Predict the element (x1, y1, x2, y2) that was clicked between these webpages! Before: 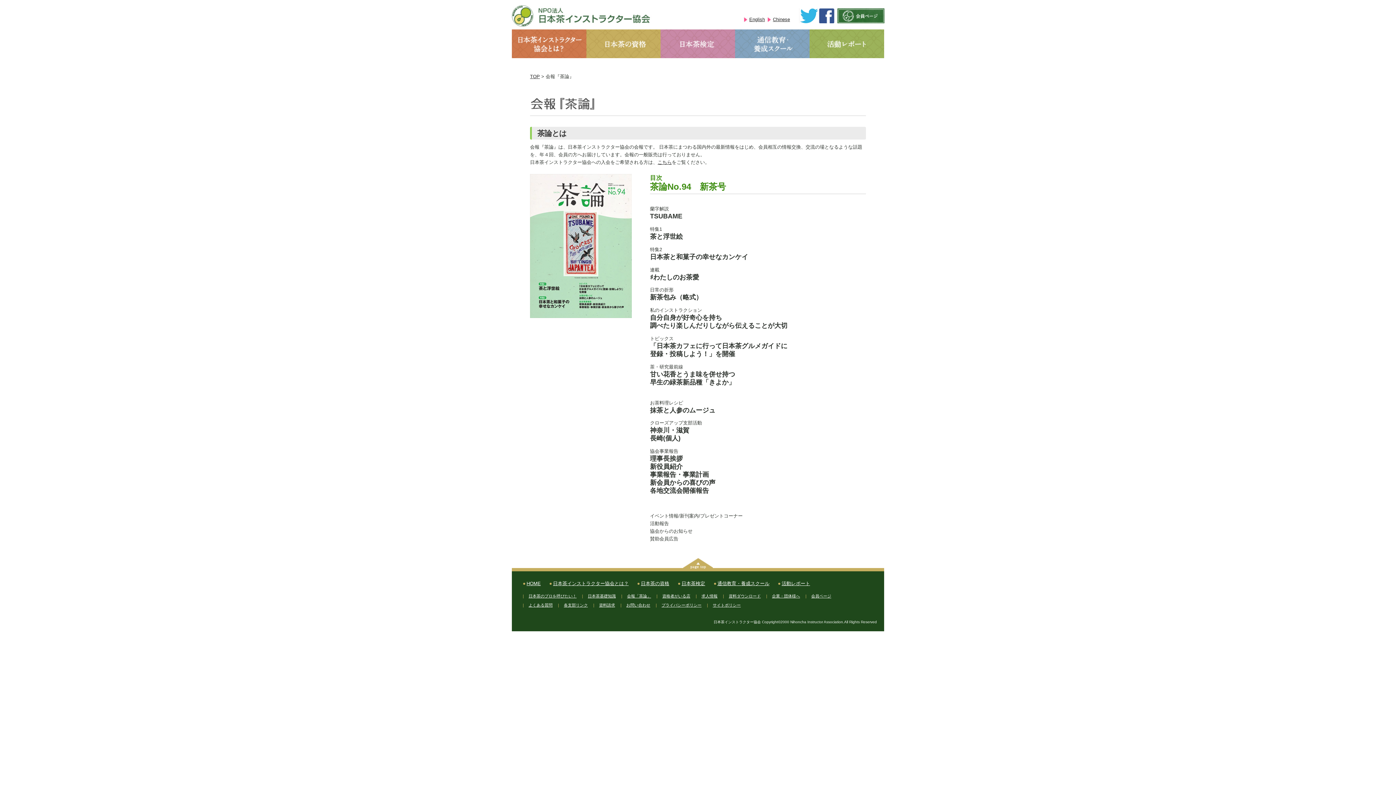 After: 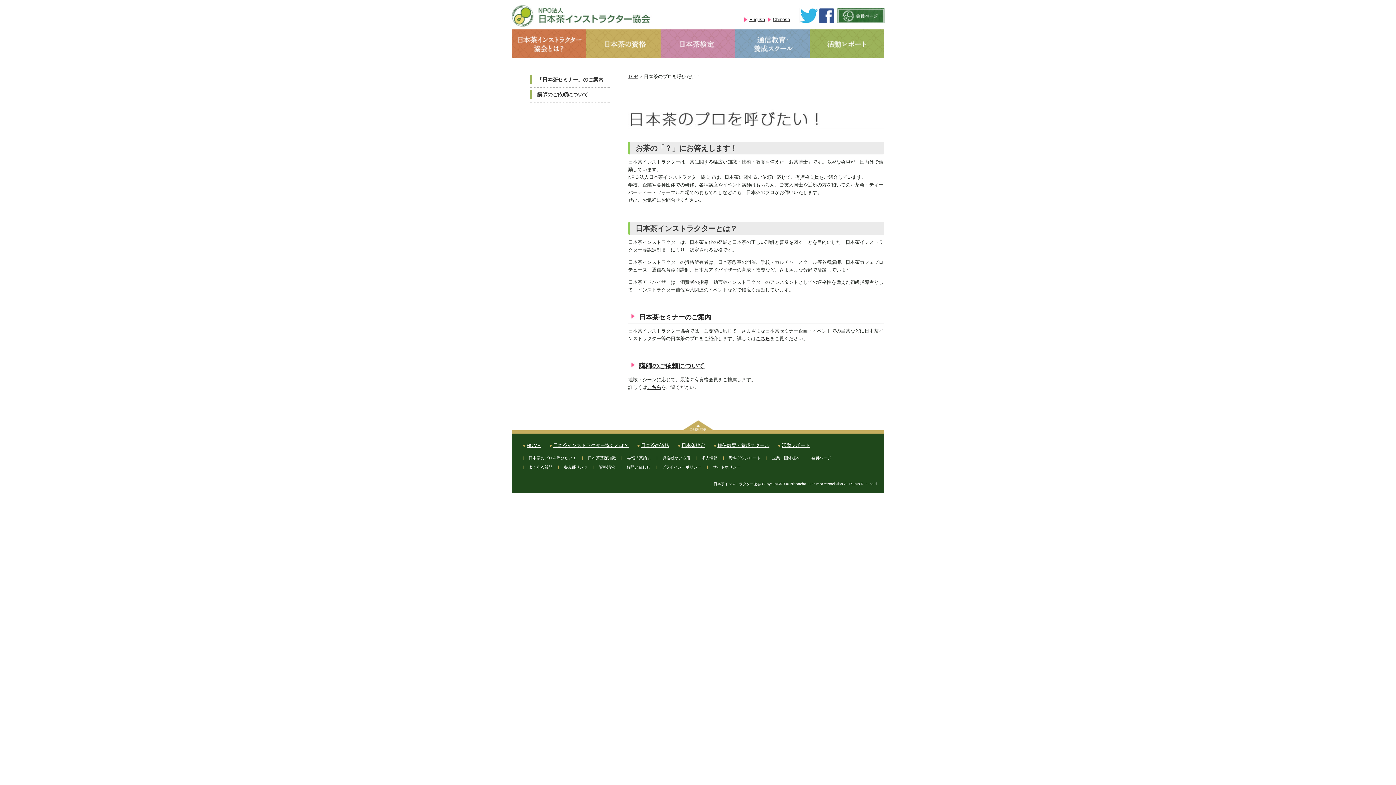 Action: bbox: (524, 594, 580, 598) label: 日本茶のプロを呼びたい！